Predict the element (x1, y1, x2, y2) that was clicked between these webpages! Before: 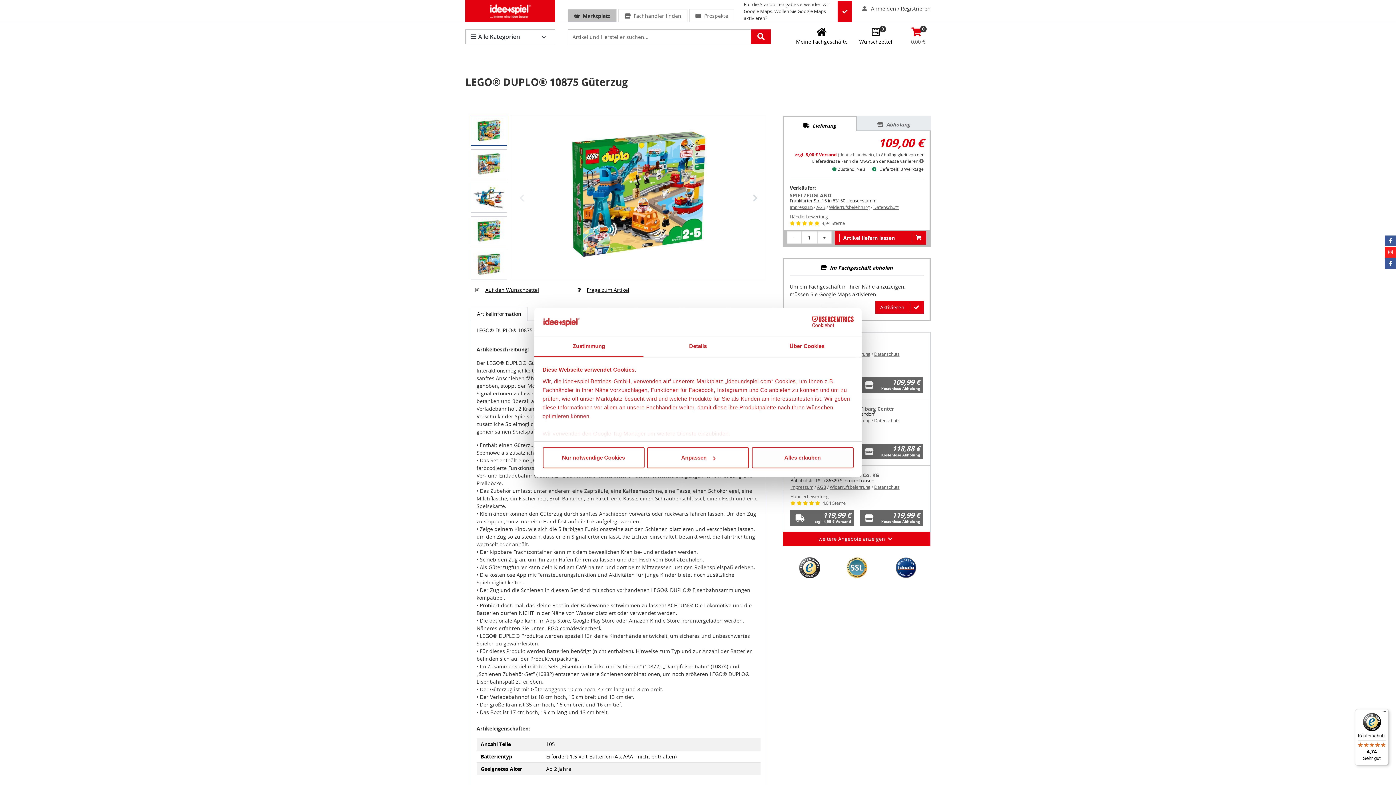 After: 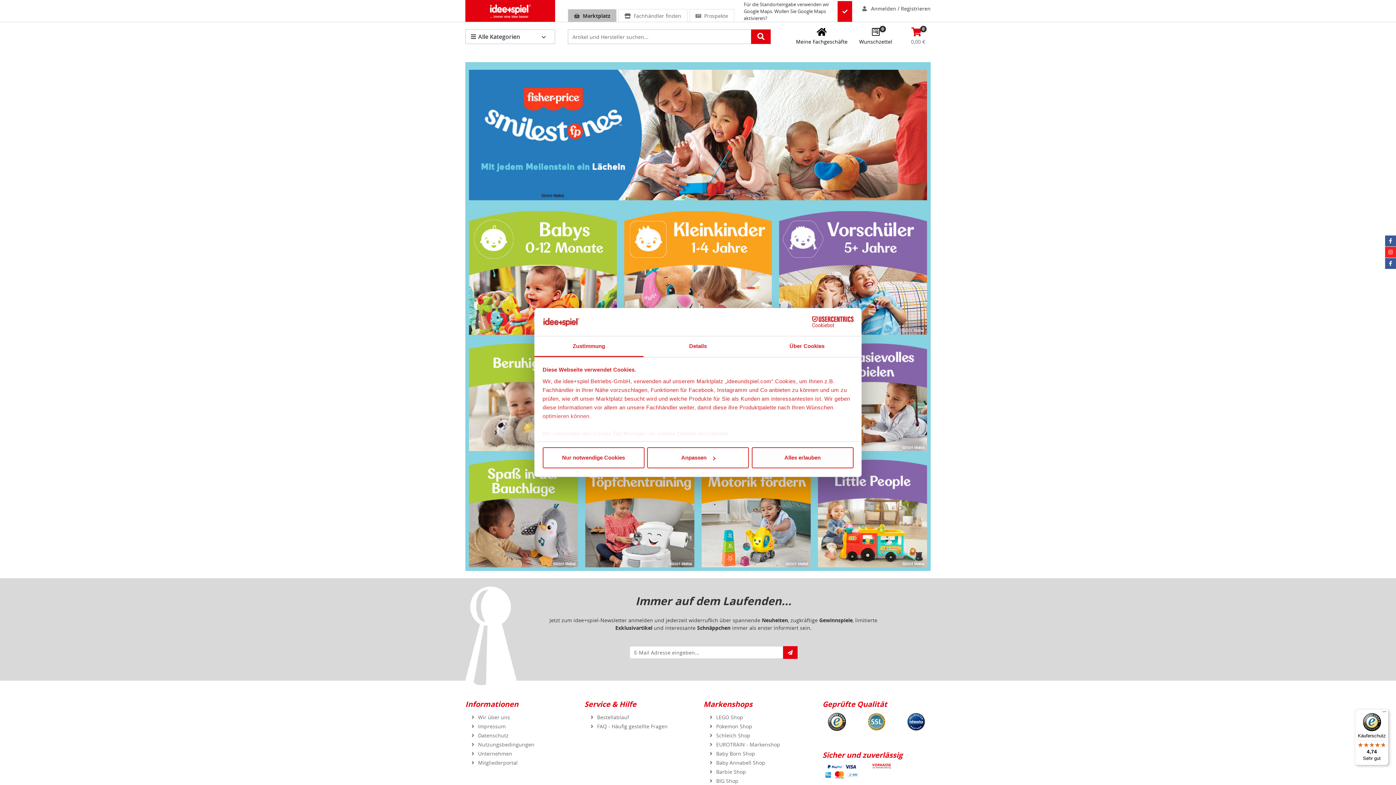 Action: label: FisherPrice Shop bbox: (716, 759, 757, 766)